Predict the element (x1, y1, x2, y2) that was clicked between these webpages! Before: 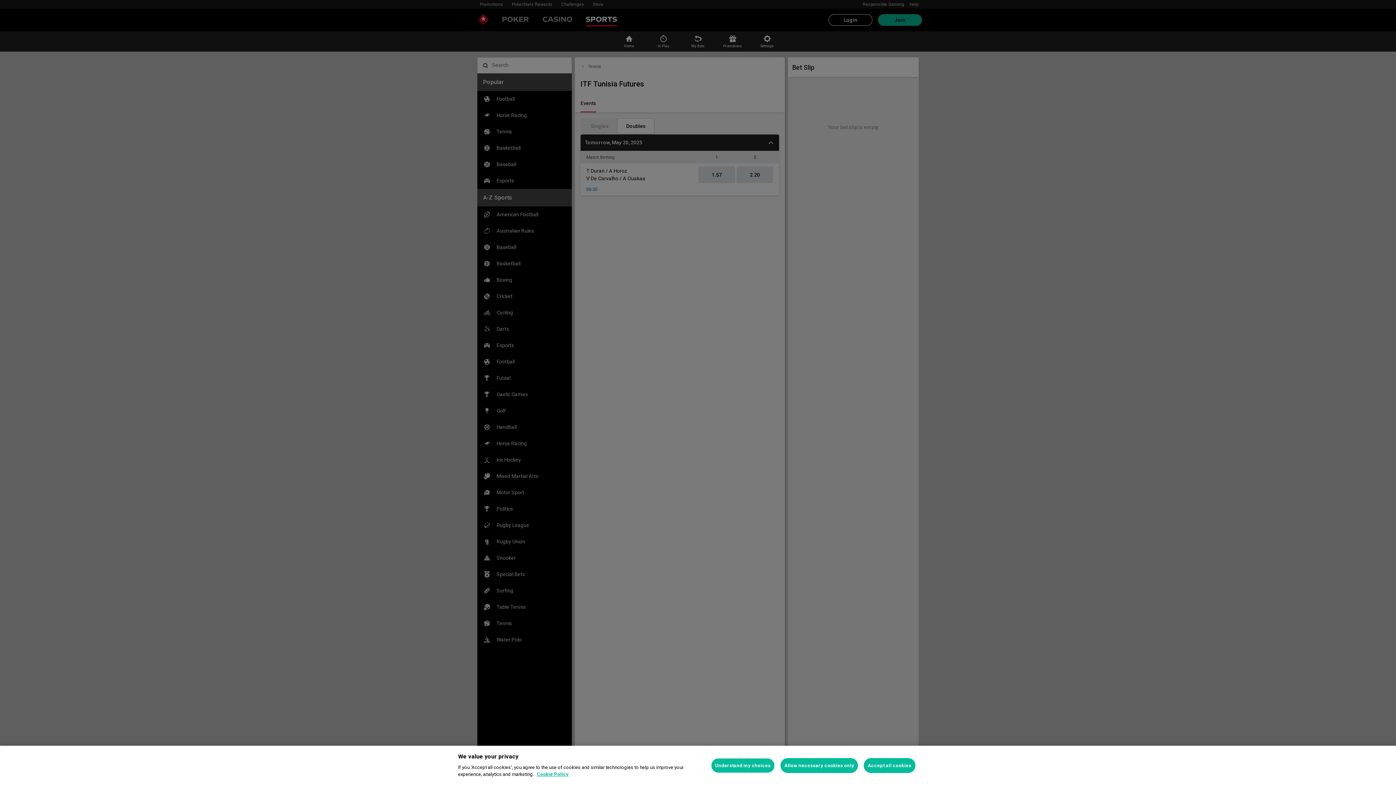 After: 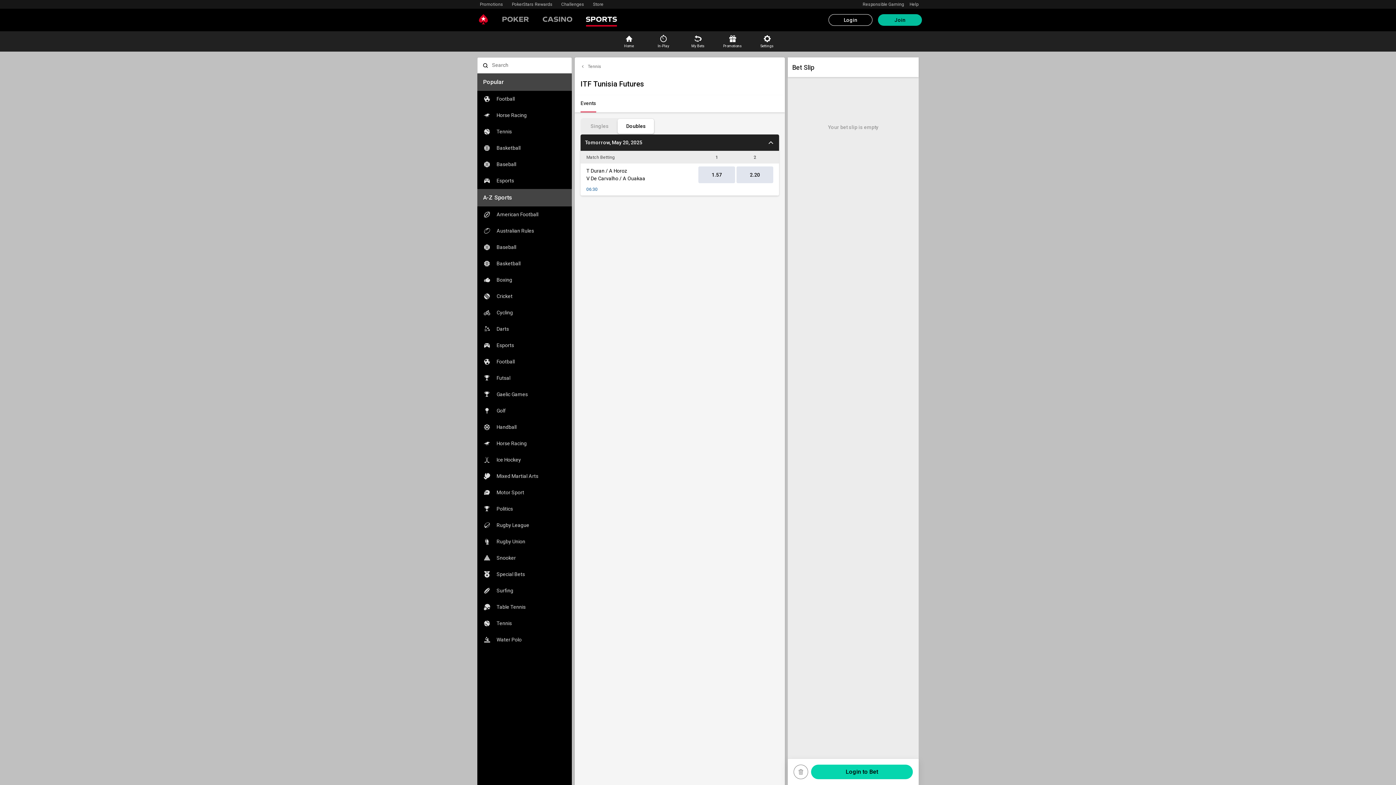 Action: label: Allow necessary cookies only bbox: (780, 758, 858, 773)